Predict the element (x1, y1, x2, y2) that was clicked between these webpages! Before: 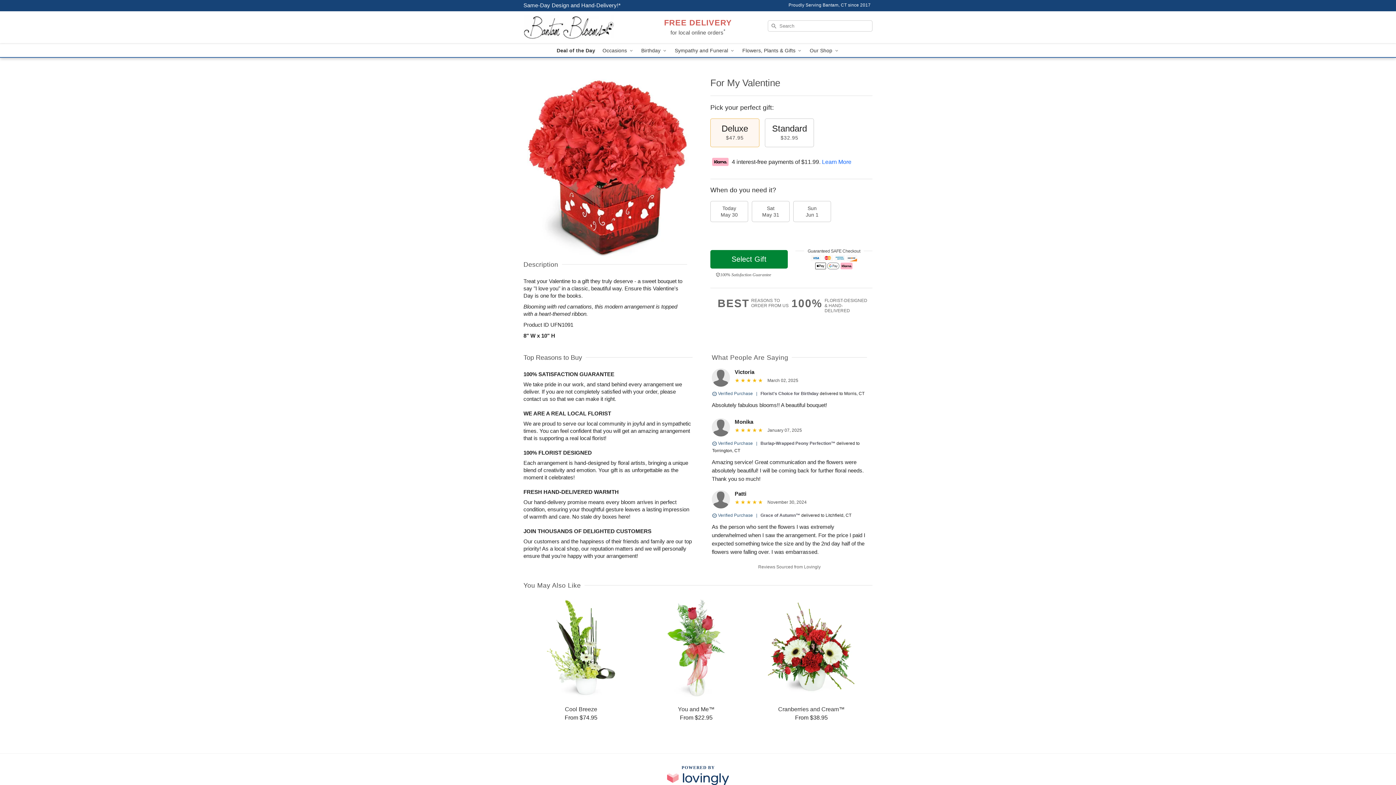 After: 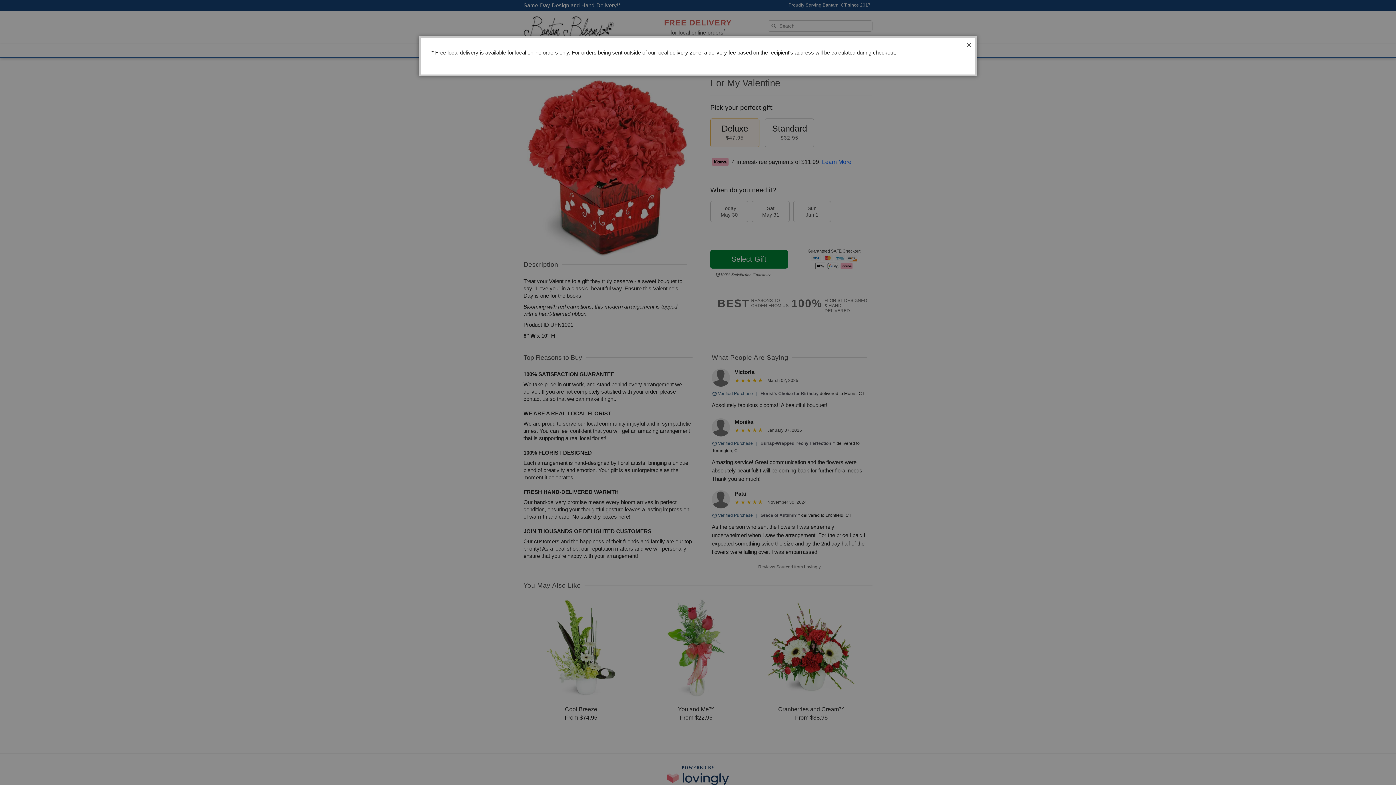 Action: bbox: (664, 20, 732, 36) label: FREE DELIVERY
for local online orders*